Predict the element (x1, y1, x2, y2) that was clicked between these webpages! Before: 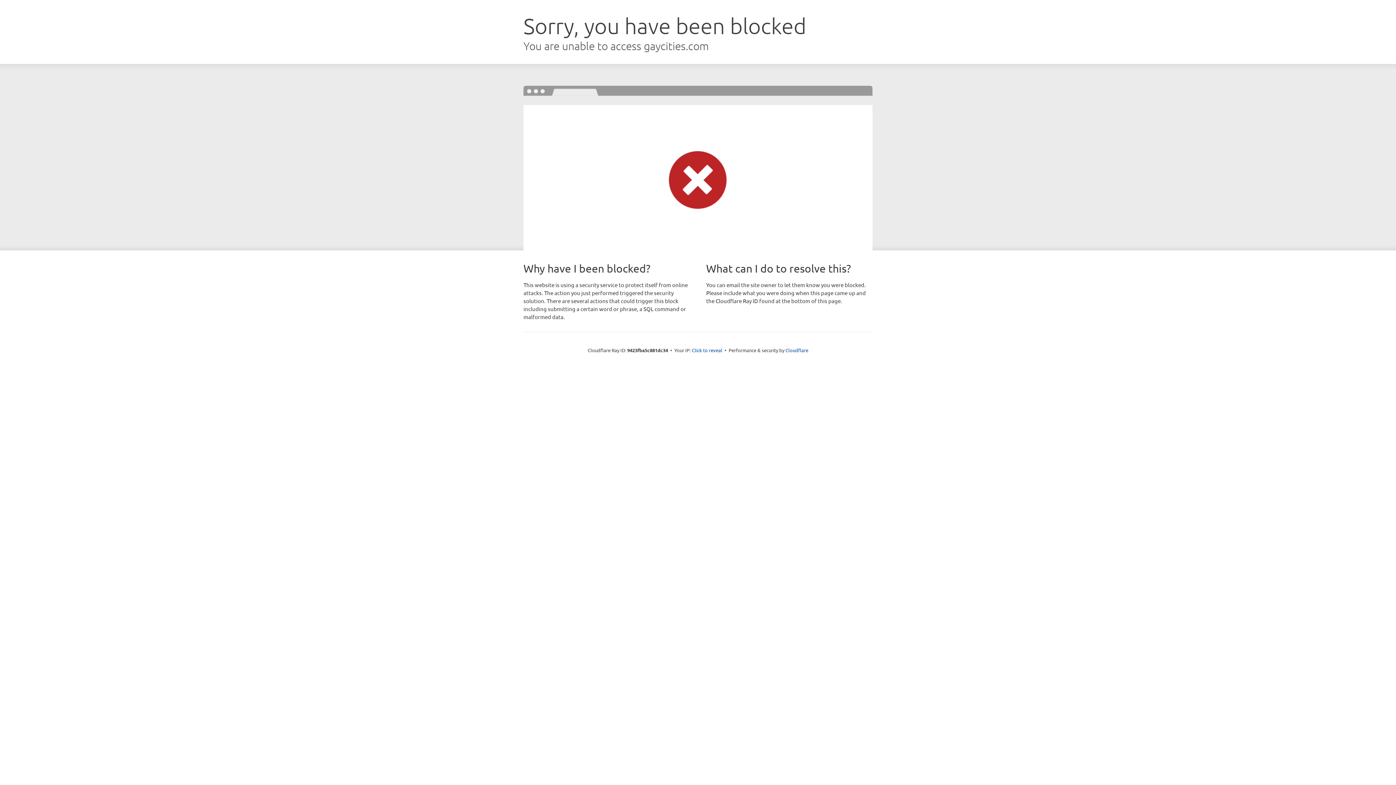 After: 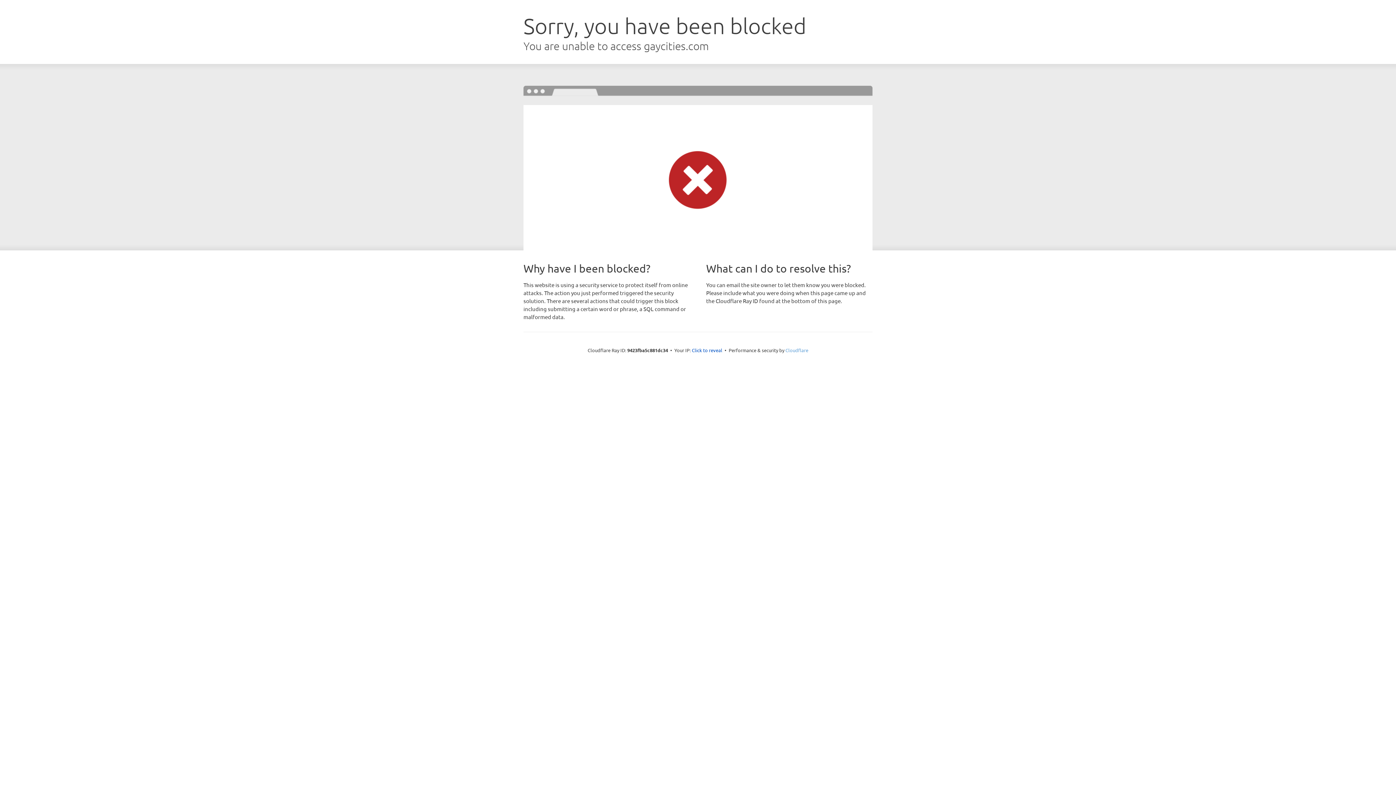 Action: bbox: (785, 347, 808, 353) label: Cloudflare